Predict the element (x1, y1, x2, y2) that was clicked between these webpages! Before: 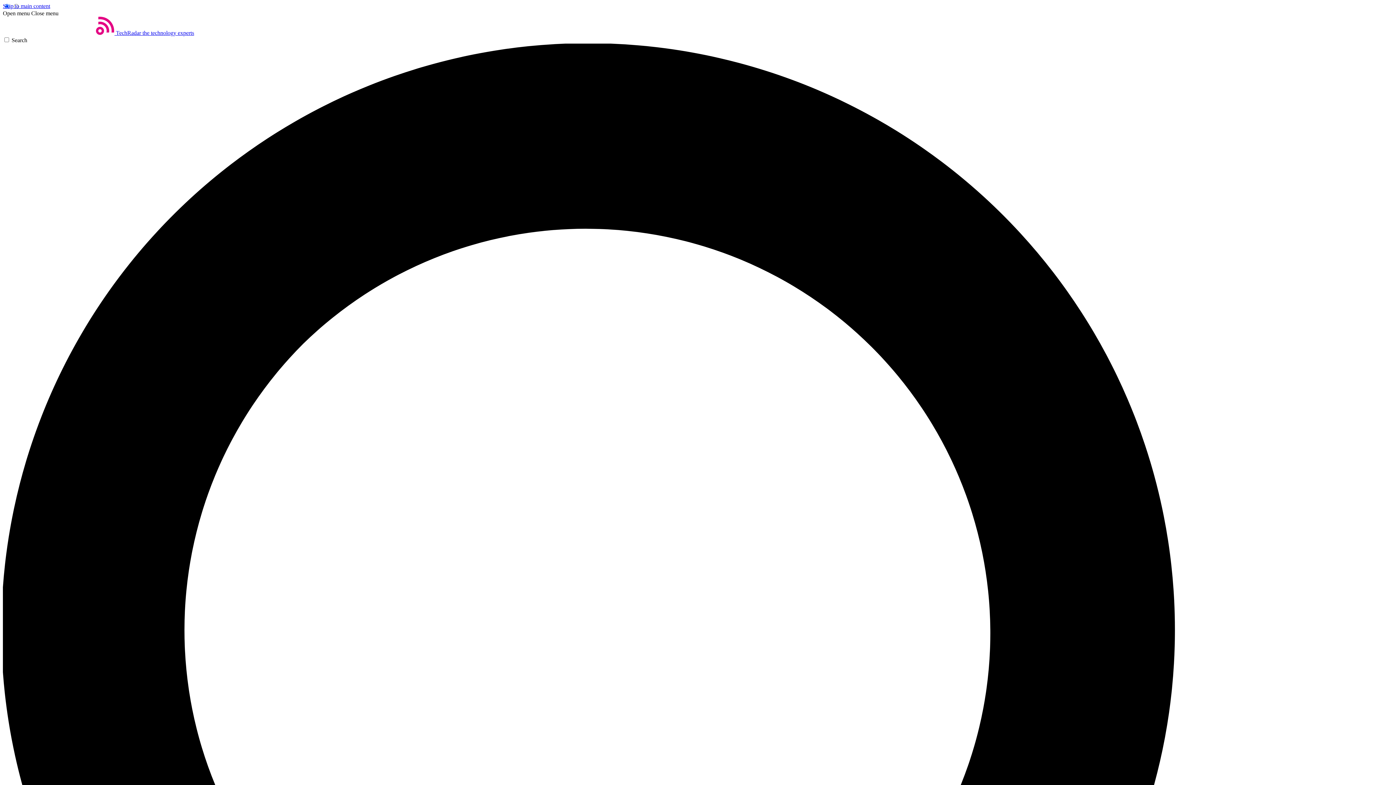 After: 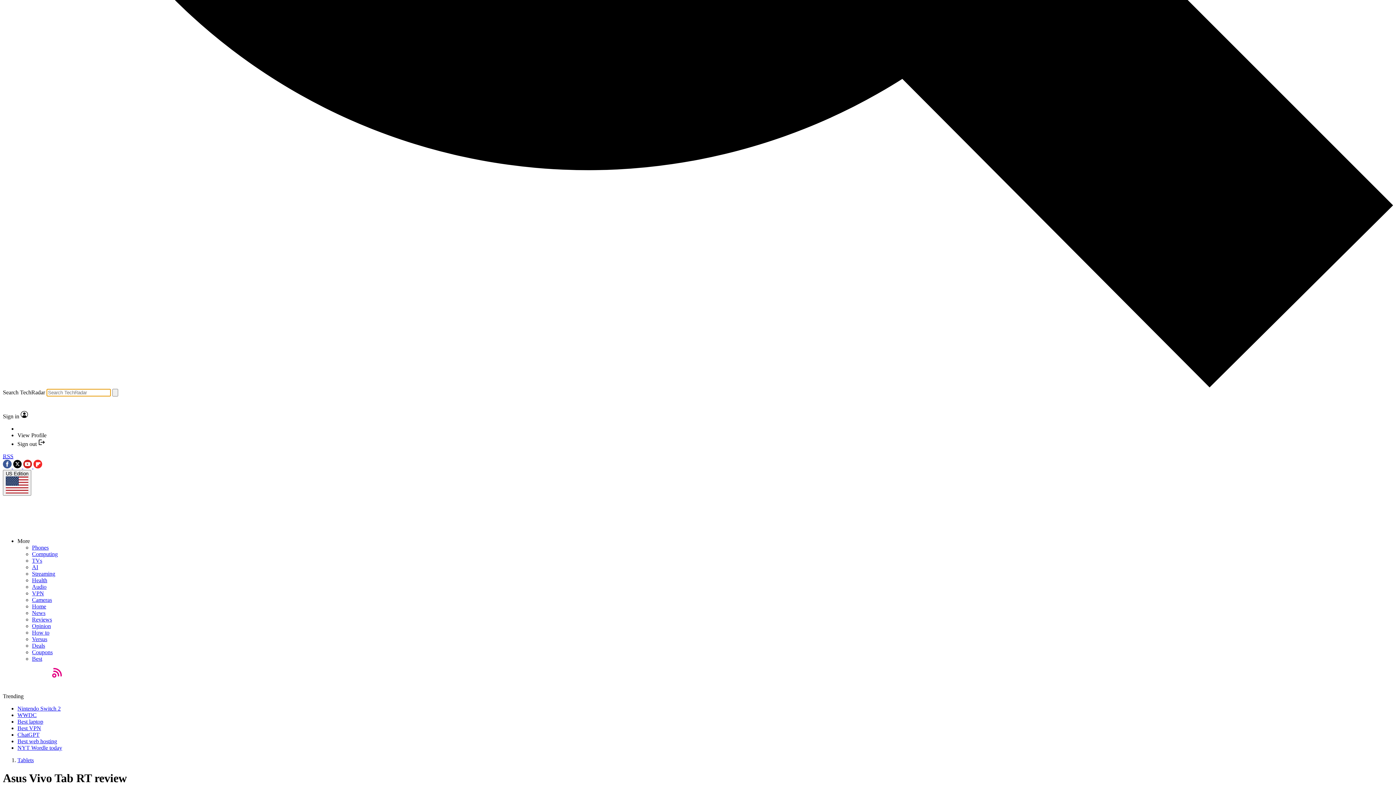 Action: label: Search bbox: (2, 37, 1393, 1435)